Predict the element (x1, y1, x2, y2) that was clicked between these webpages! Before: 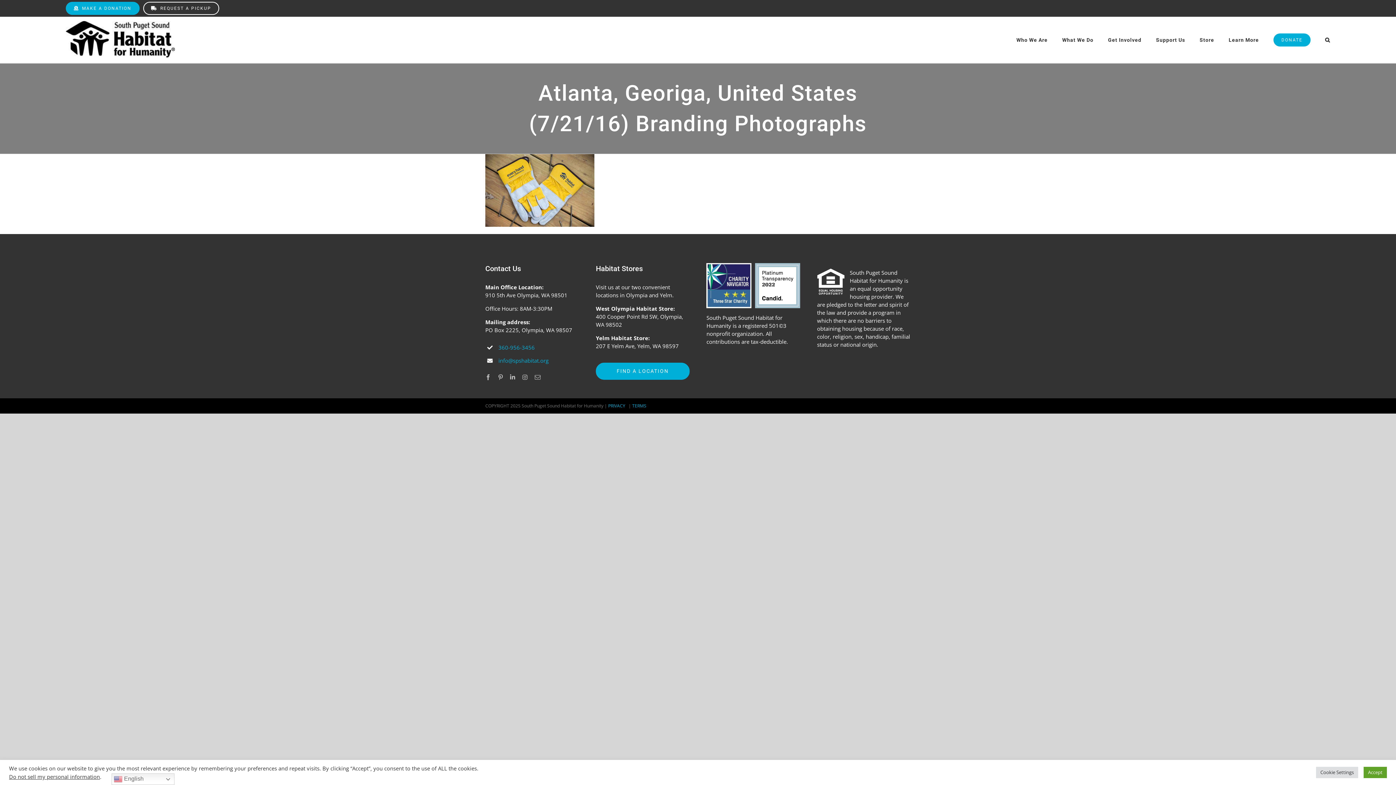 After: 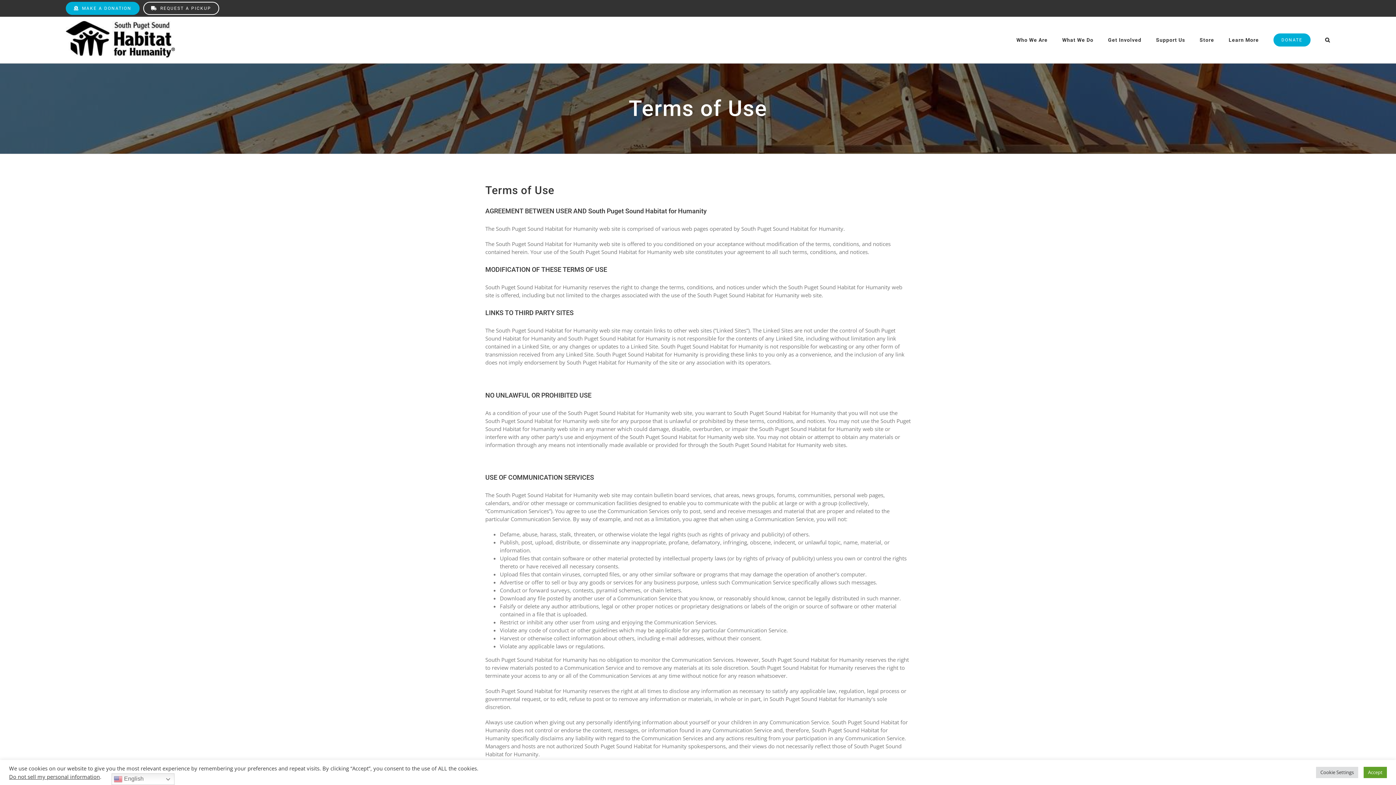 Action: bbox: (632, 402, 646, 409) label: TERMS